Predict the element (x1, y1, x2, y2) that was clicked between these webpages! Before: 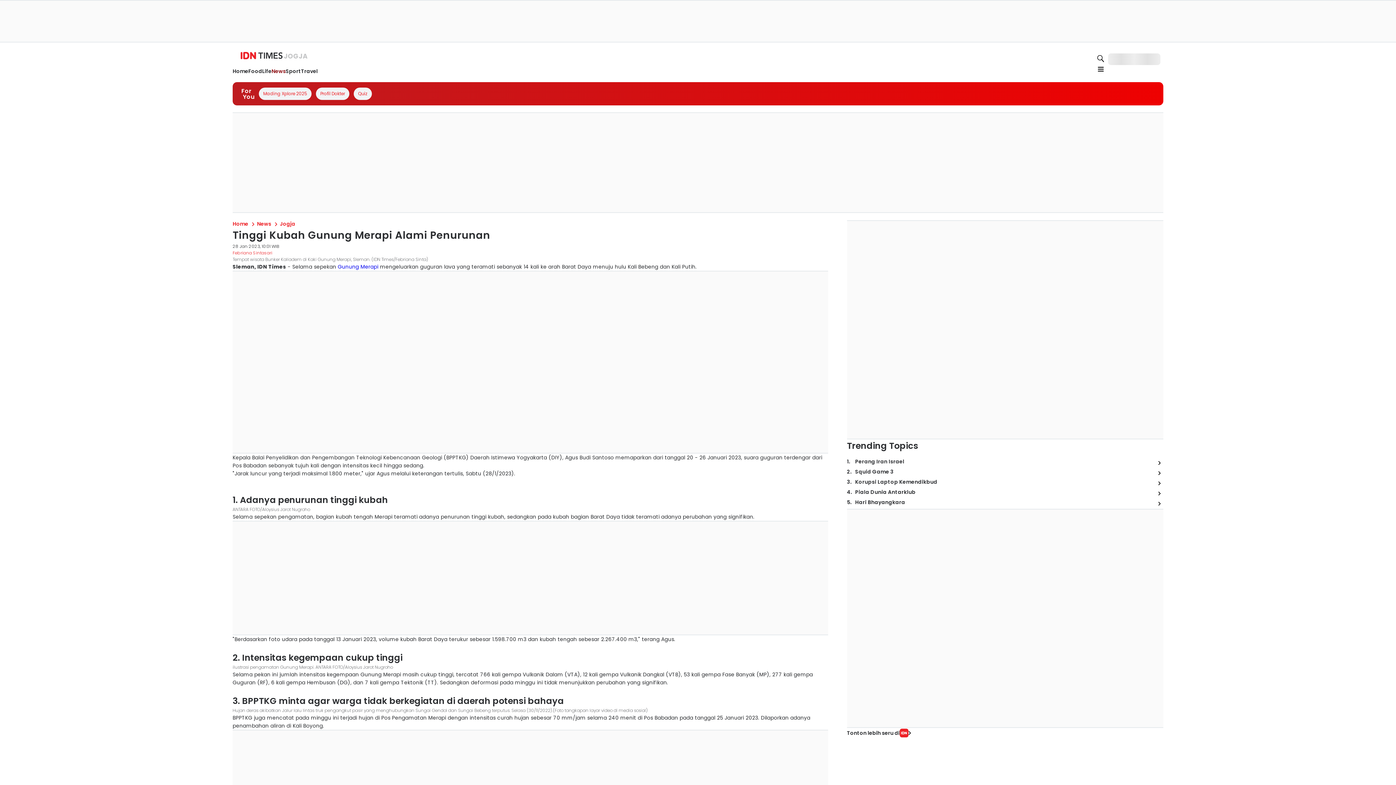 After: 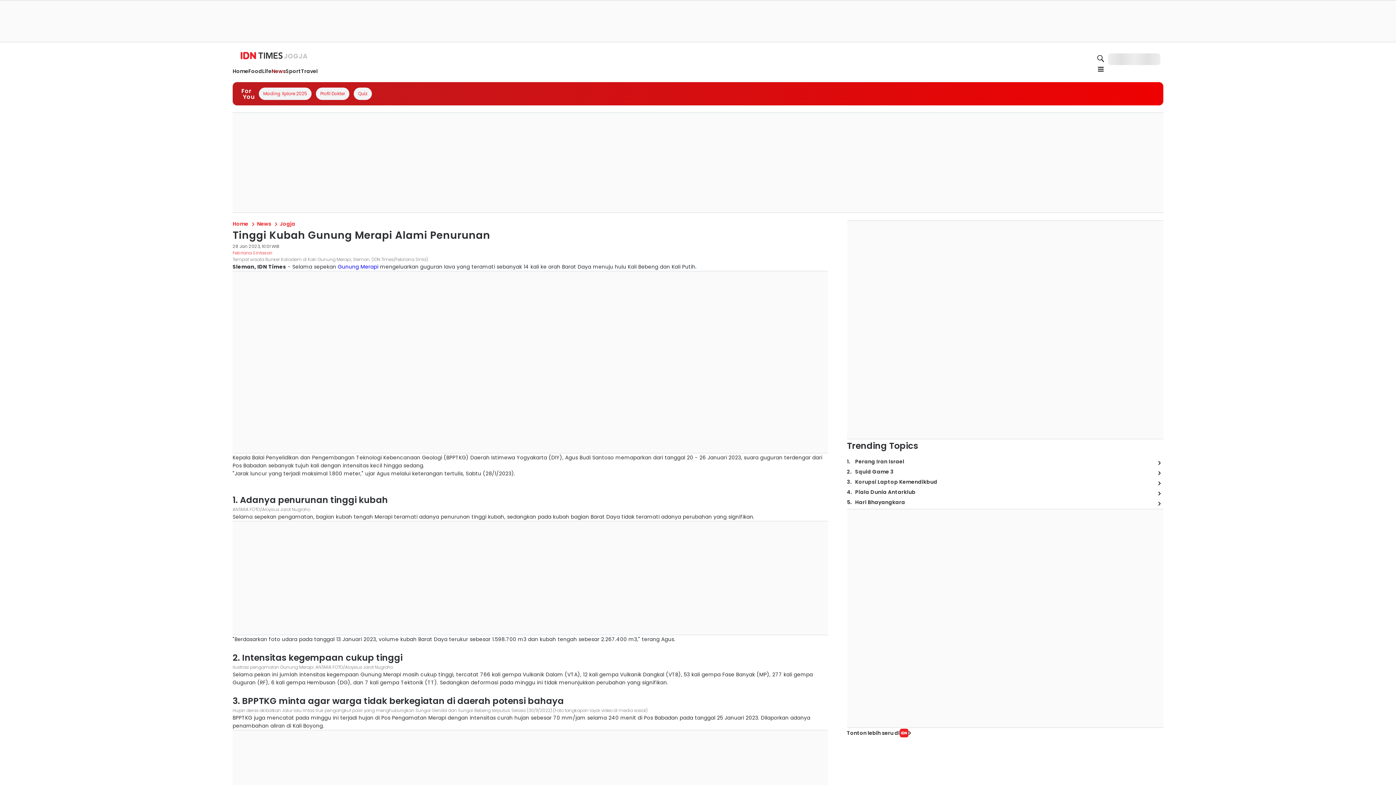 Action: bbox: (383, 238, 480, 247)